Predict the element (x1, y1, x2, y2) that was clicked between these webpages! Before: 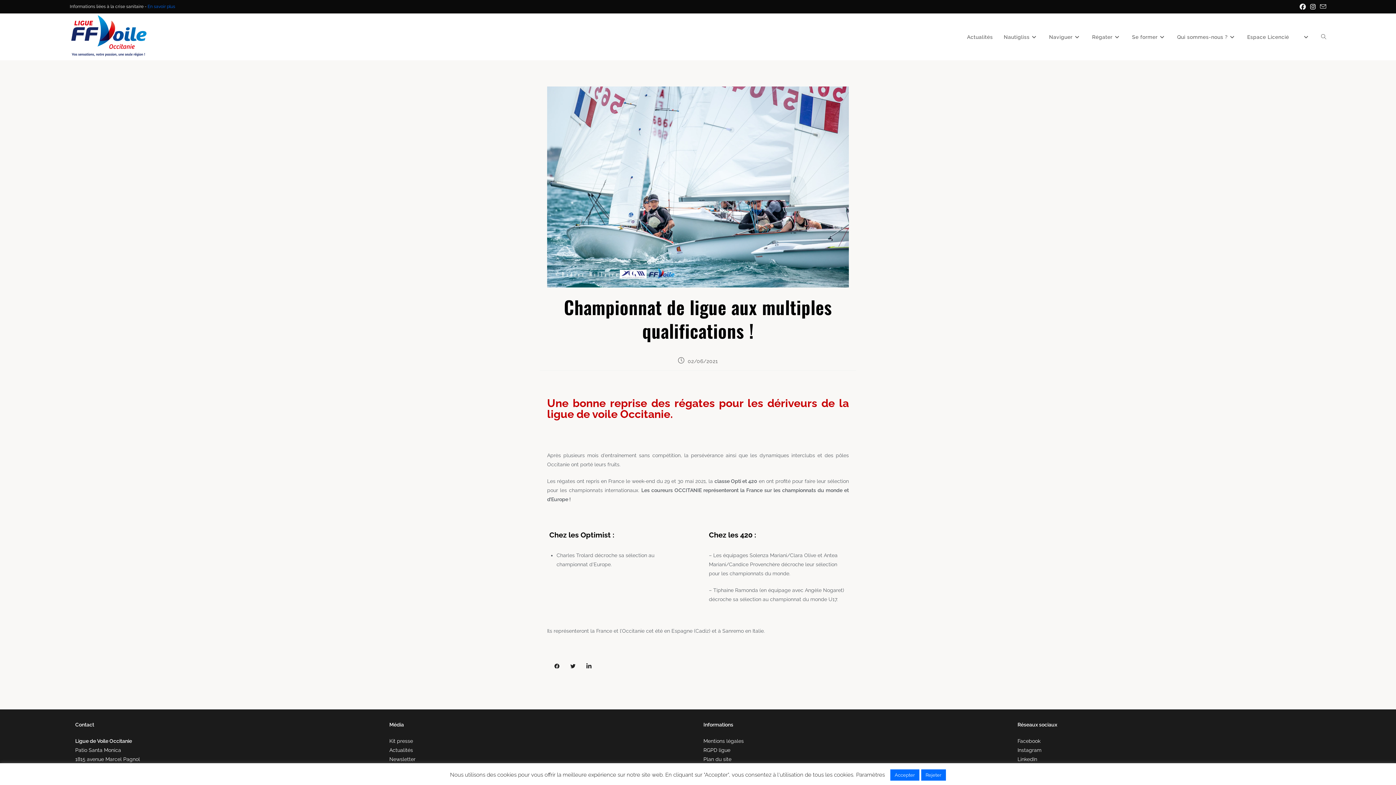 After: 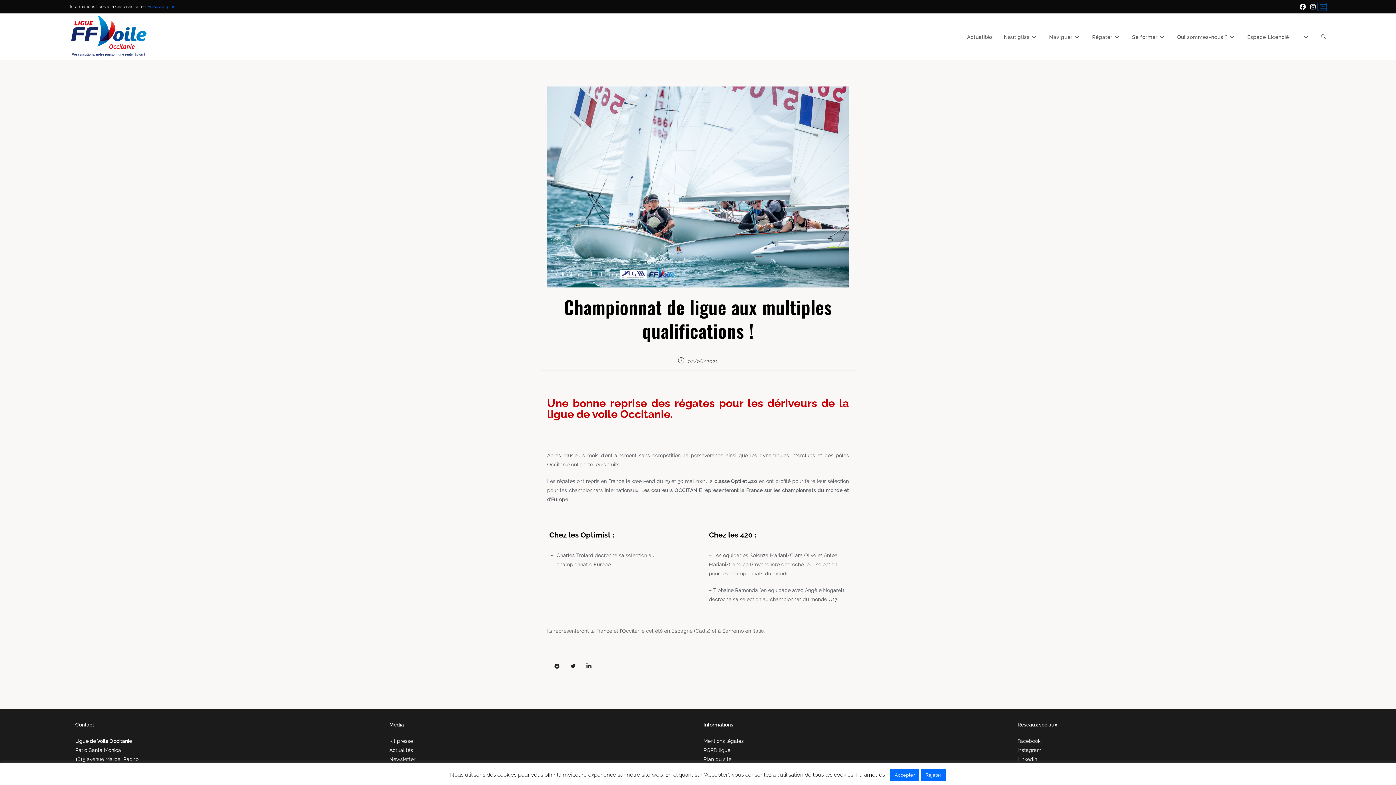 Action: label: Envoyer un e-mail (s’ouvre dans votre application) bbox: (1318, 3, 1326, 10)